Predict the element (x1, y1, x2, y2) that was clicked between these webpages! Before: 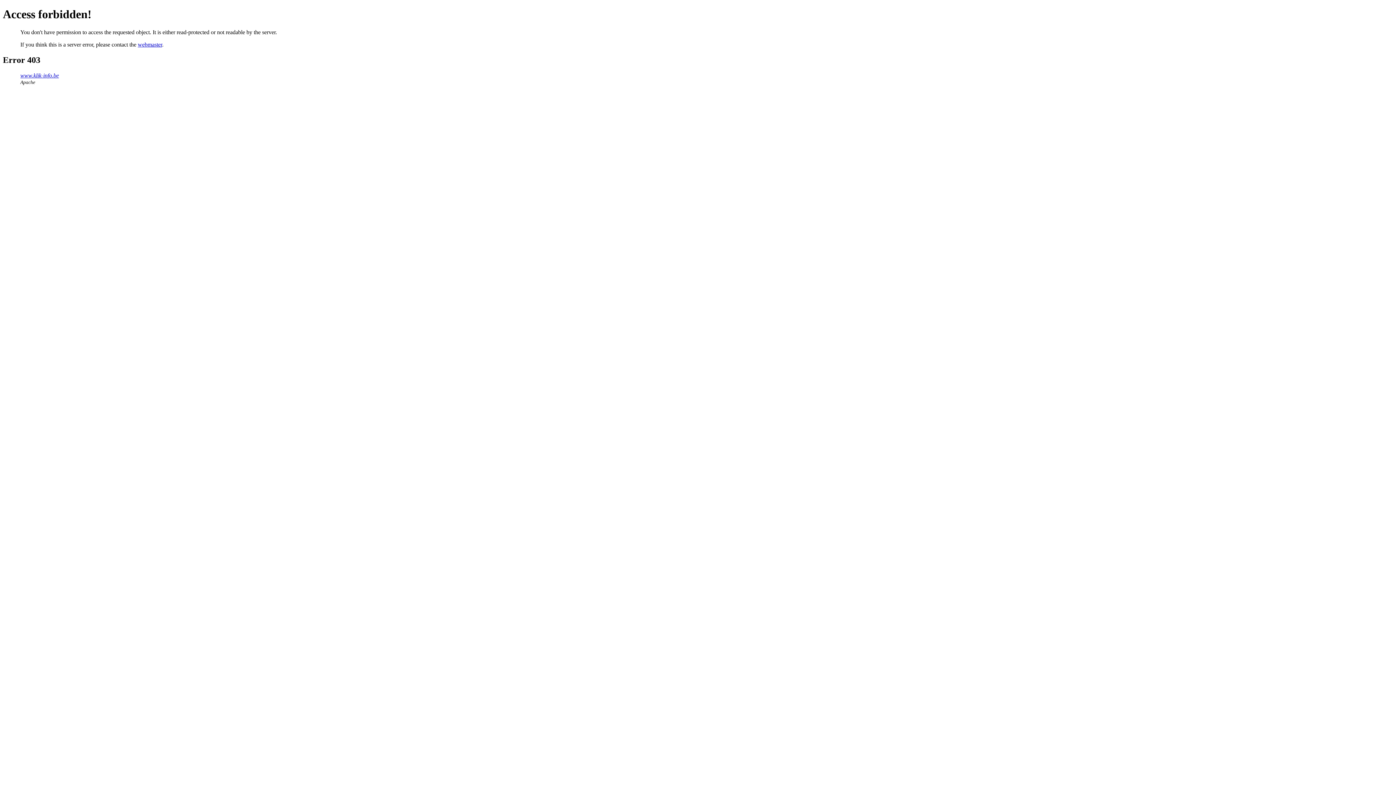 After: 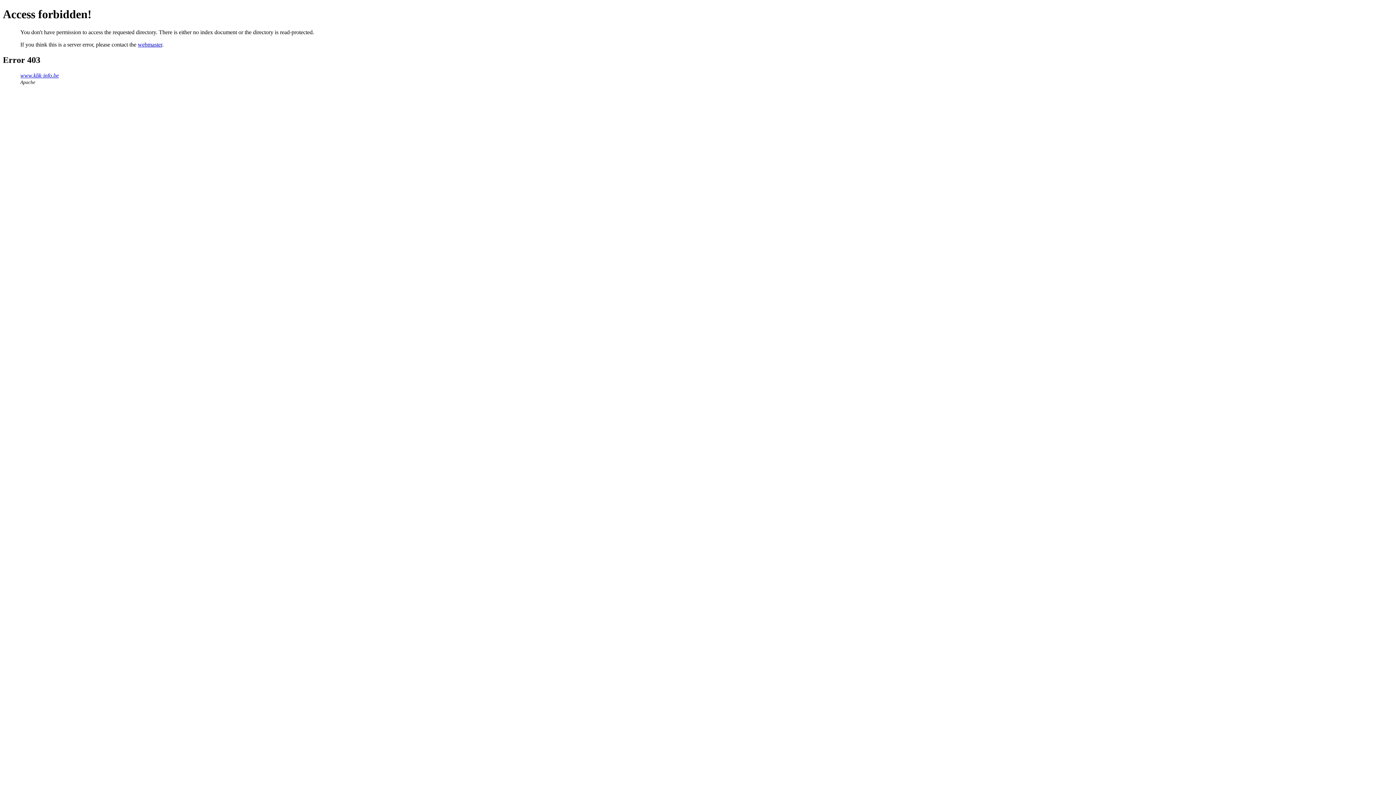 Action: bbox: (20, 72, 58, 78) label: www.klik-info.be